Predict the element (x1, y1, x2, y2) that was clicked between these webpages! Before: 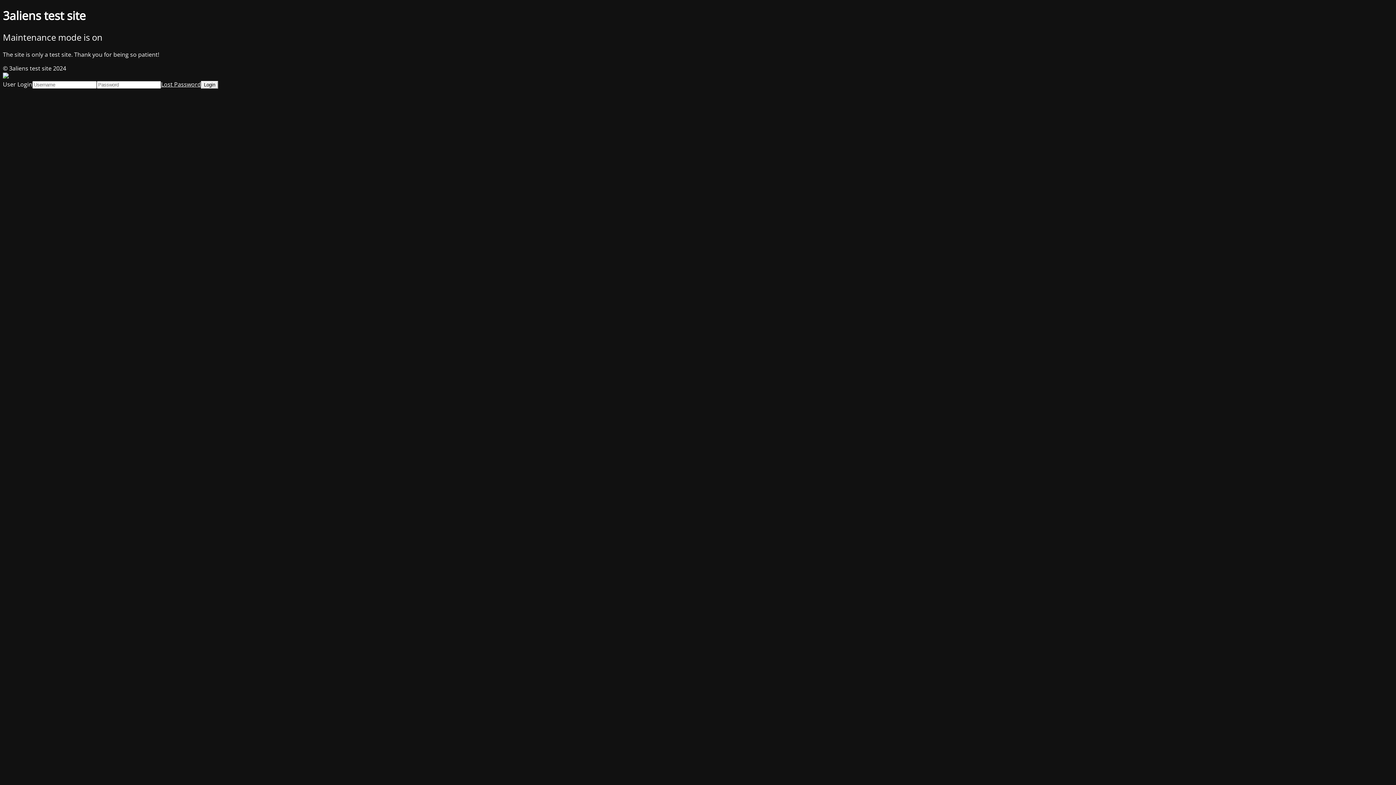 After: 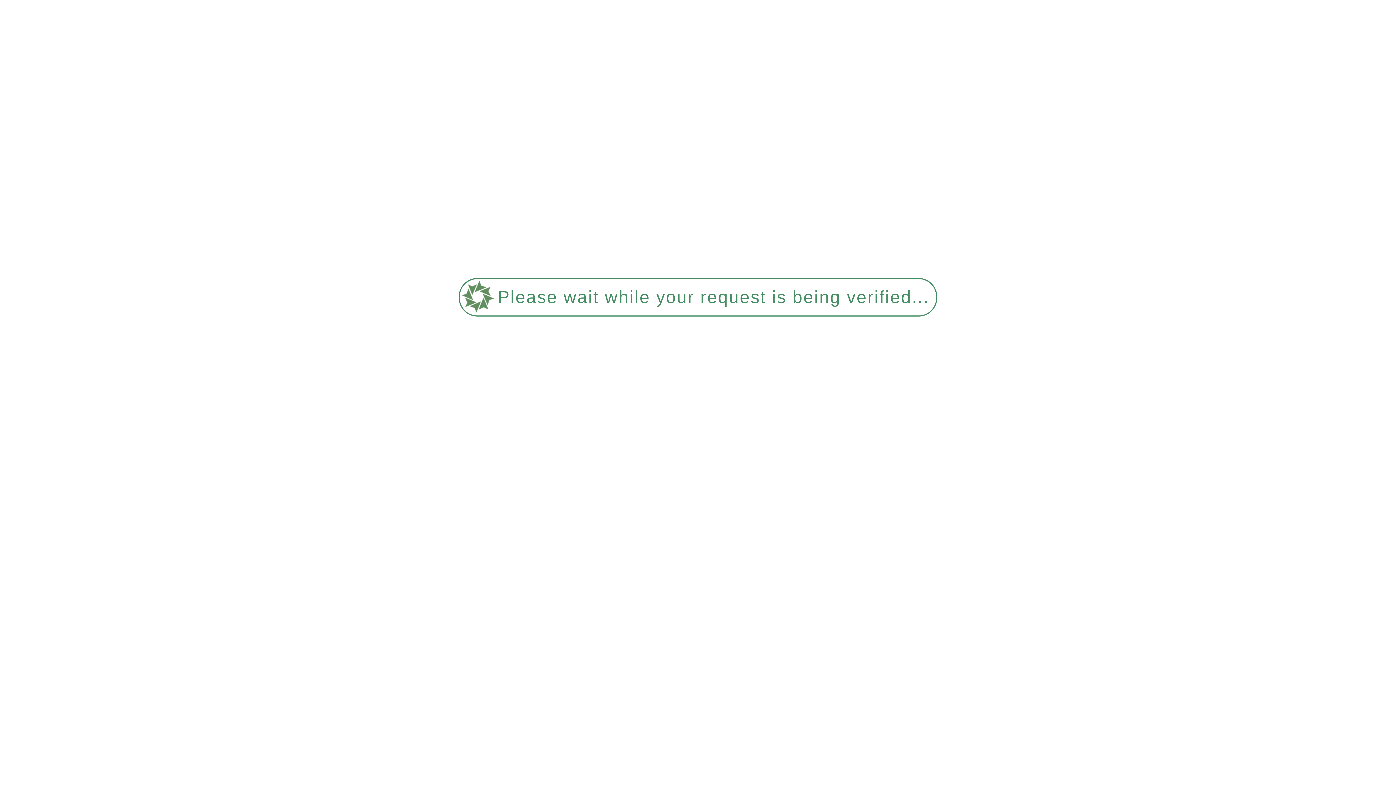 Action: label: Lost Password bbox: (161, 80, 201, 88)